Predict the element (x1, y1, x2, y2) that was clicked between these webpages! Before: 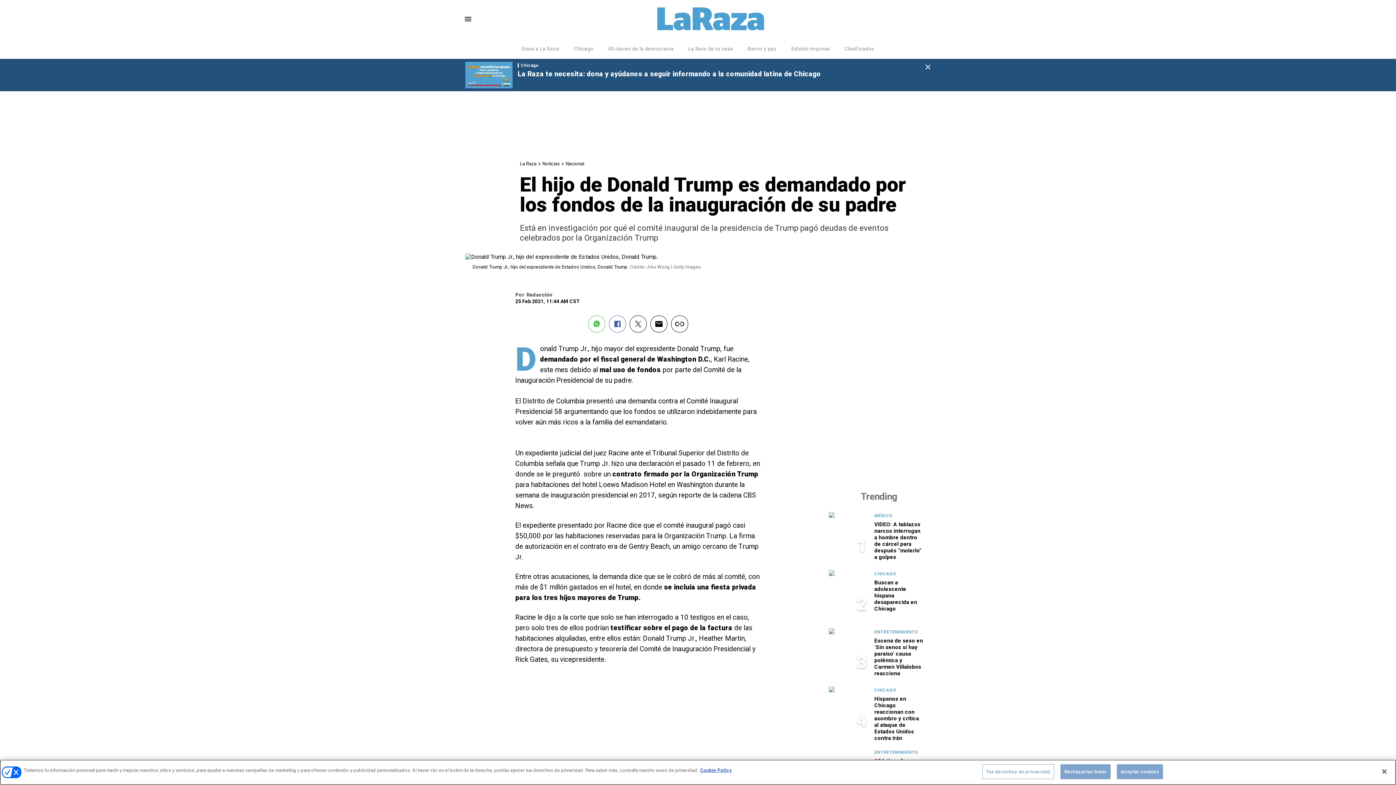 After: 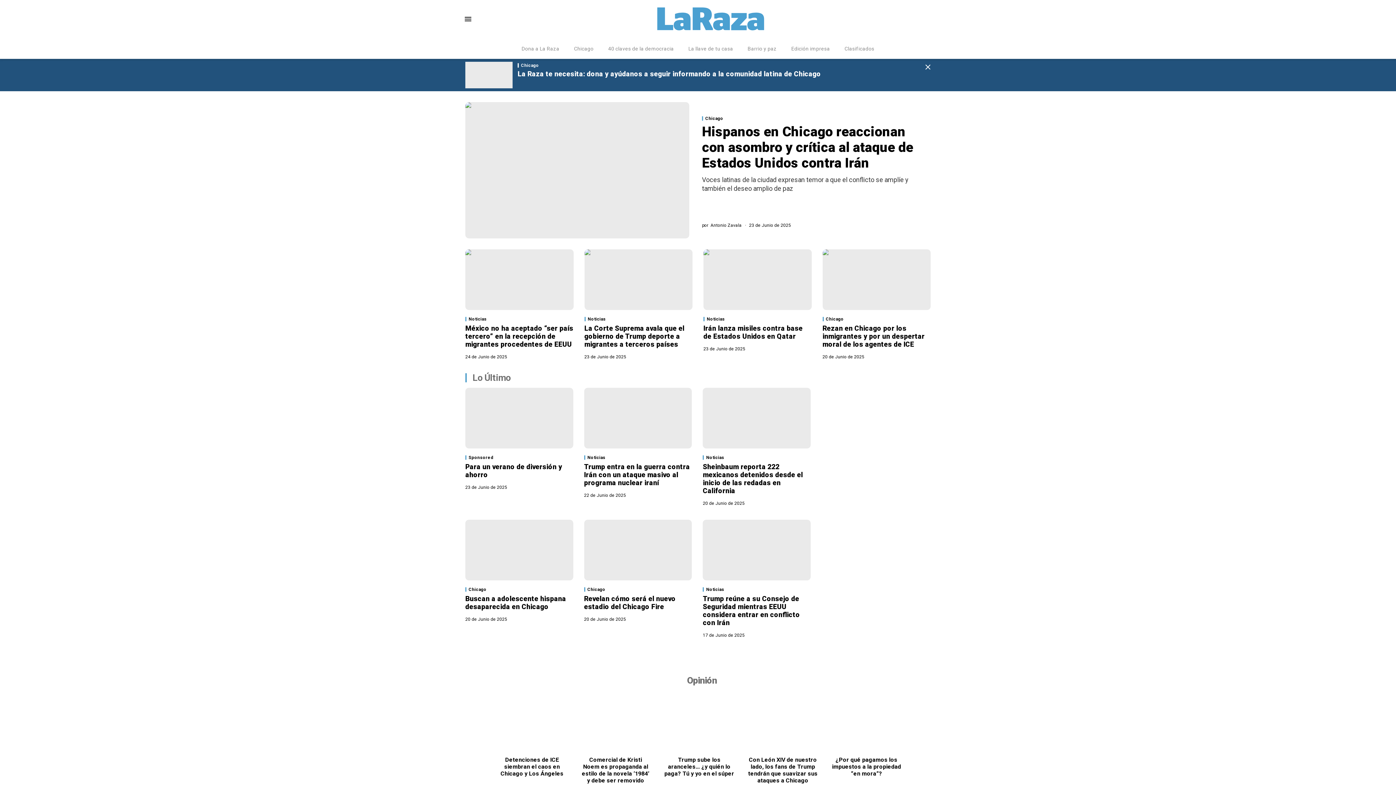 Action: bbox: (634, 2, 787, 34)